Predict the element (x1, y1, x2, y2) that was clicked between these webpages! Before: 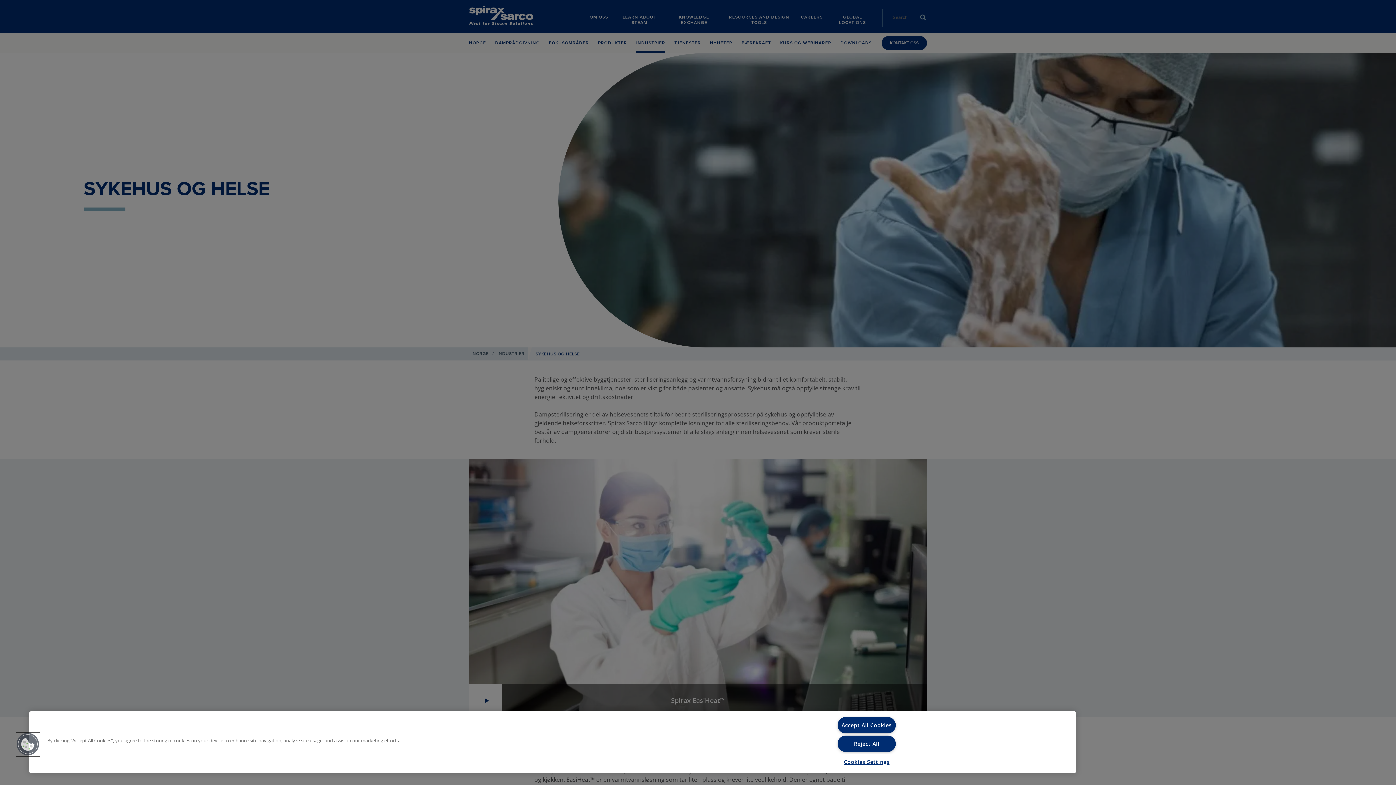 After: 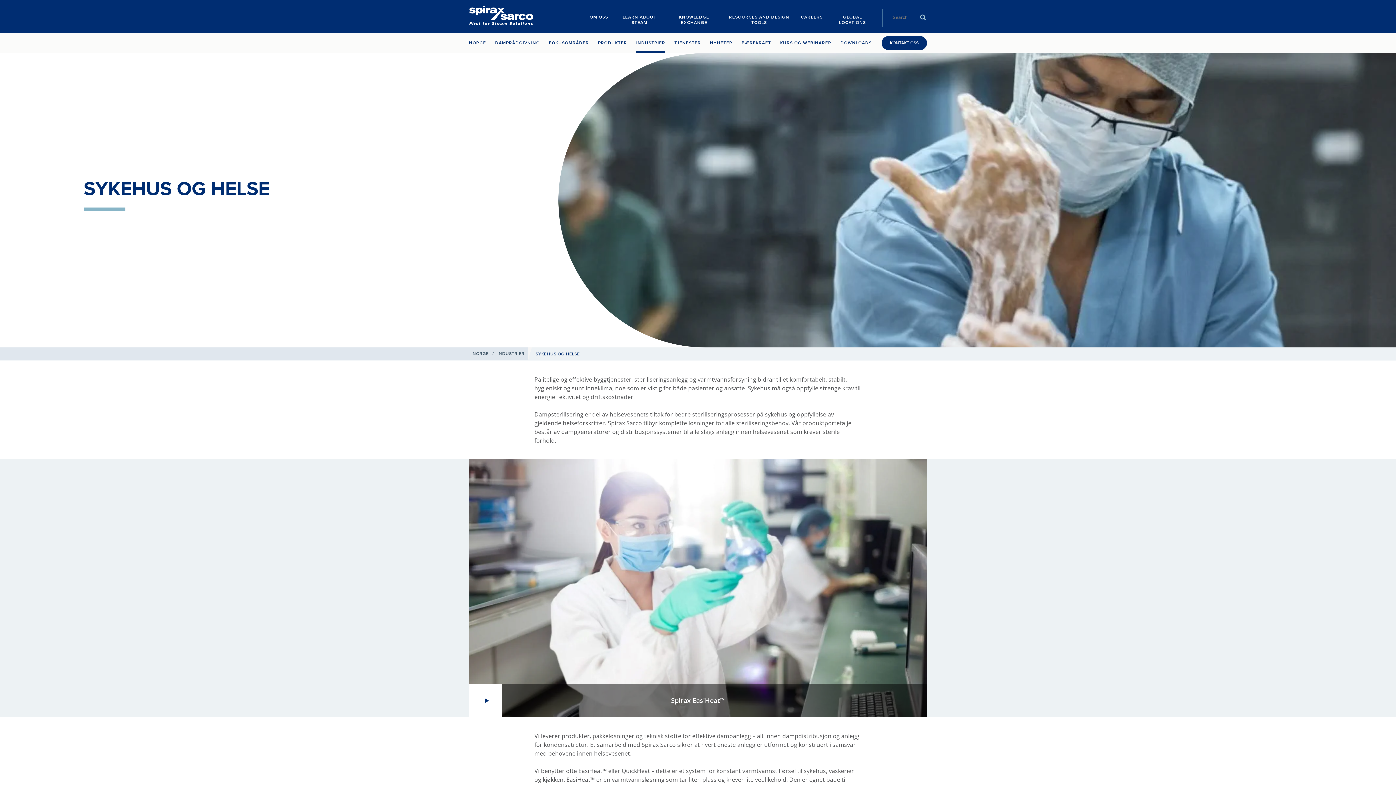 Action: label: Accept All Cookies bbox: (837, 717, 896, 733)